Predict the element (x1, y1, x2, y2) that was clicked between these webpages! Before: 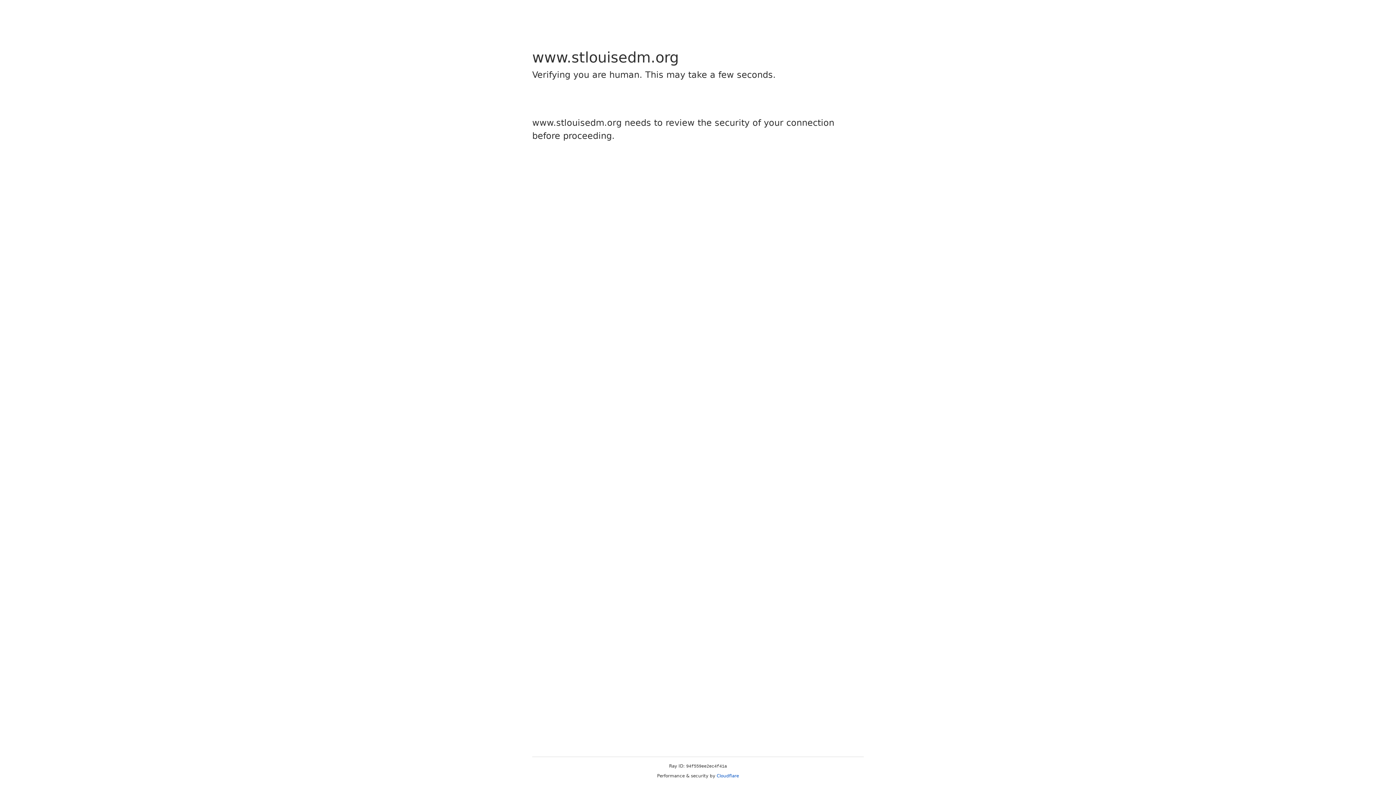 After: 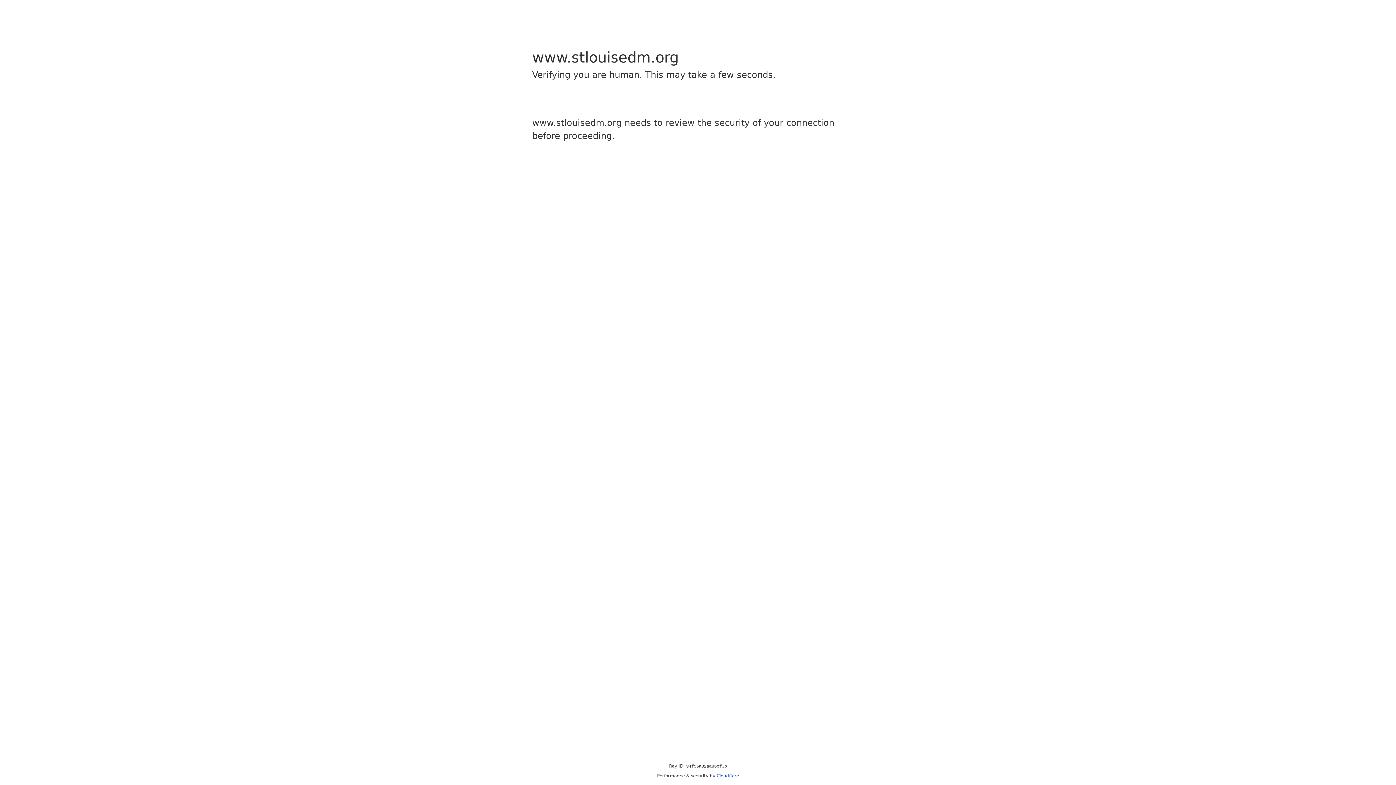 Action: bbox: (716, 773, 739, 778) label: Cloudflare